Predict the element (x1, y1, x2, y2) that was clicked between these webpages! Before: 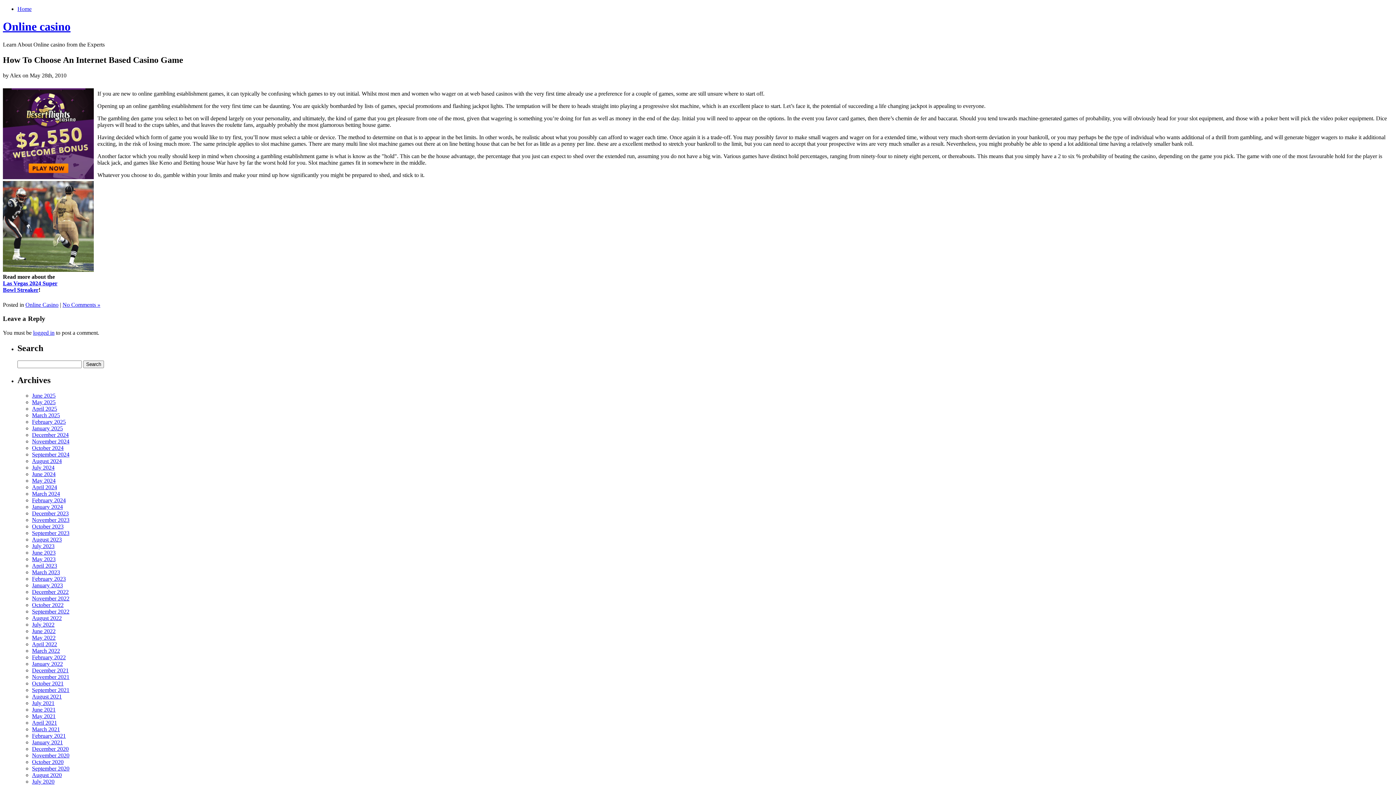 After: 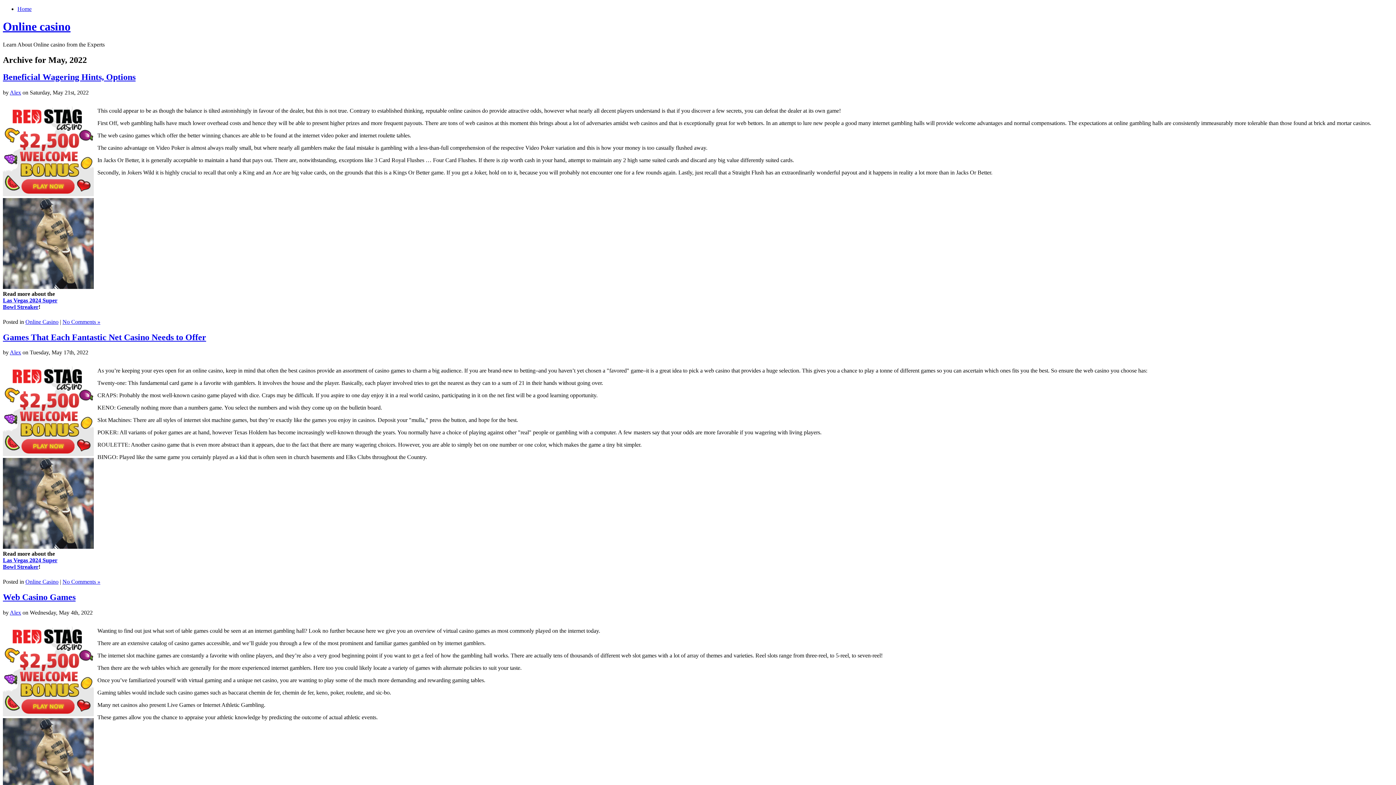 Action: label: May 2022 bbox: (32, 634, 55, 641)